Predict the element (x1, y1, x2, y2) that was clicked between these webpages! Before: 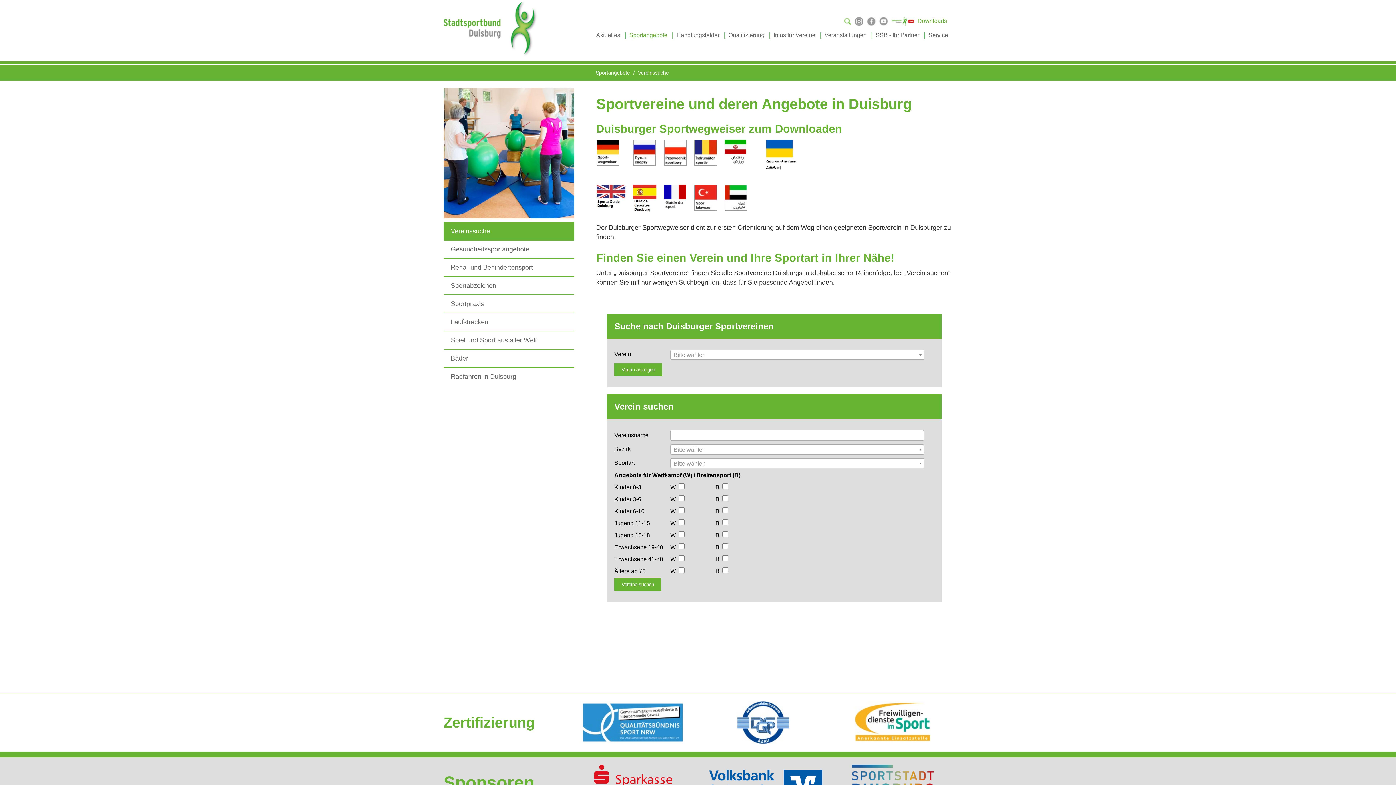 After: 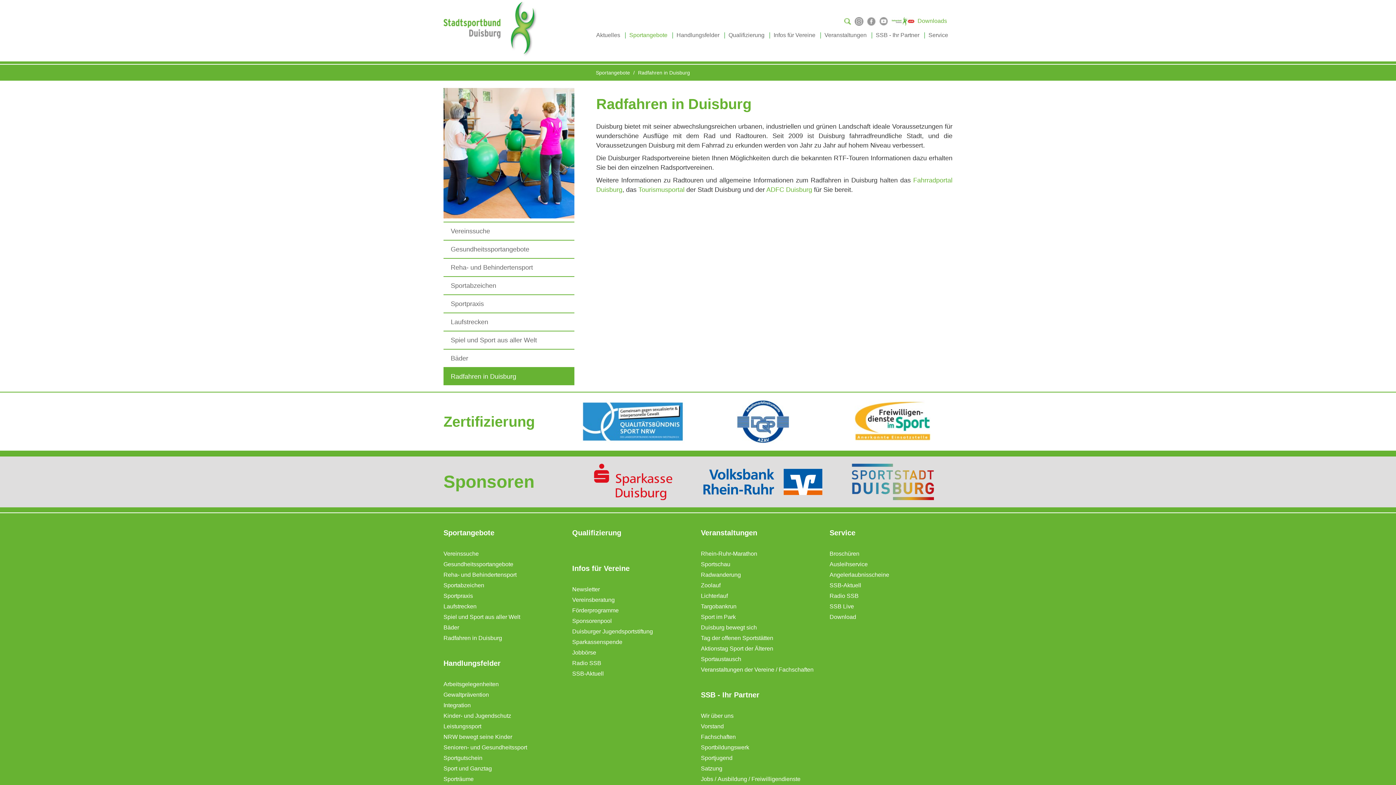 Action: bbox: (443, 368, 574, 385) label: Radfahren in Duisburg